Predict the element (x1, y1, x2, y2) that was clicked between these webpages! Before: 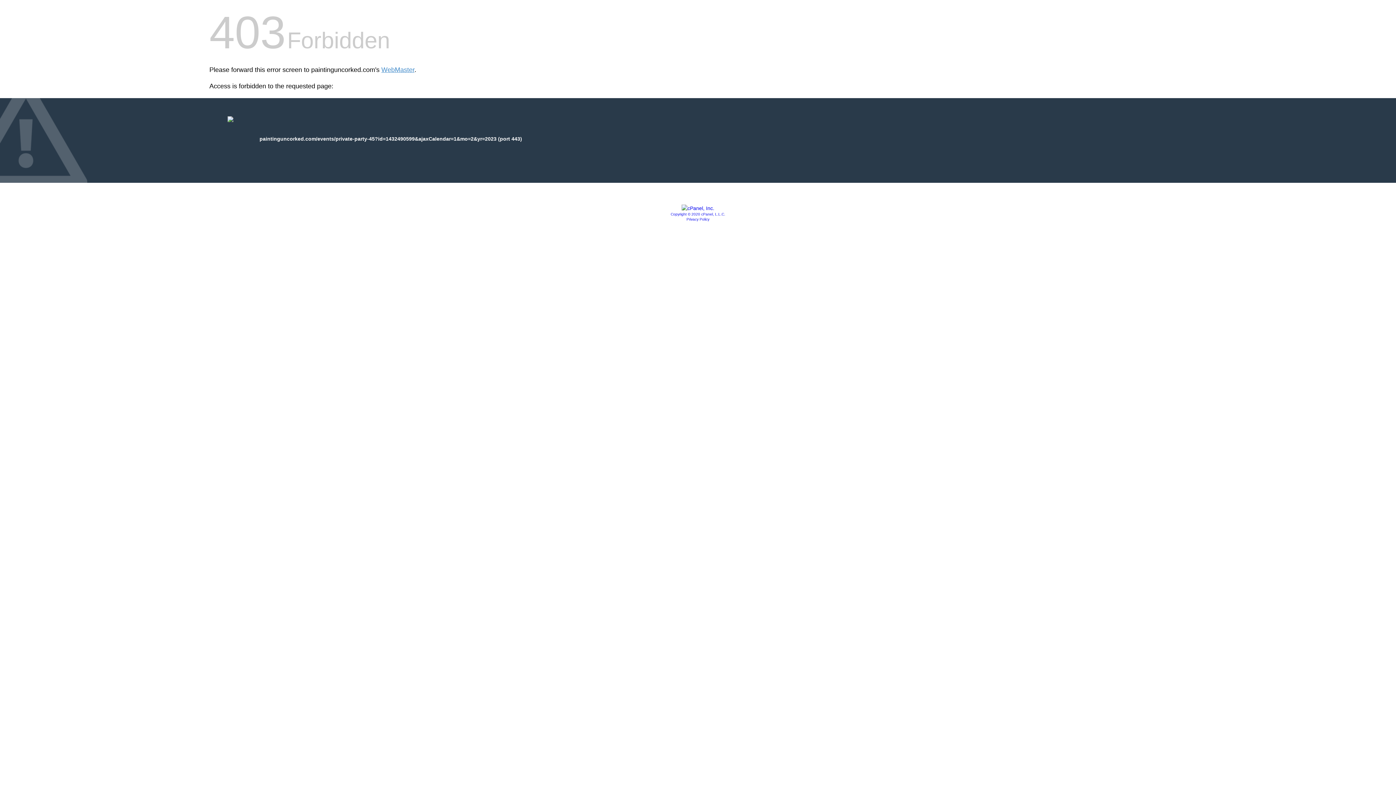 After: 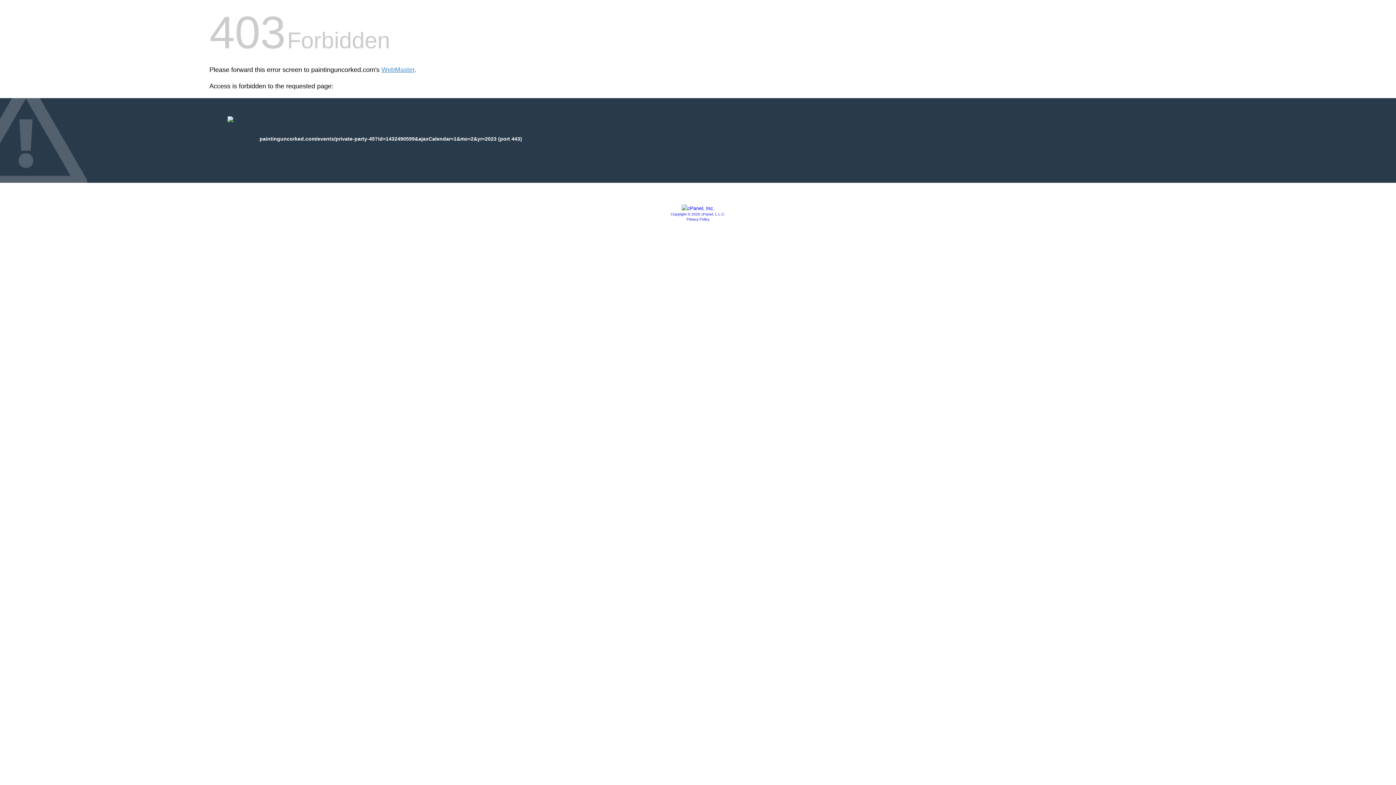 Action: label: Copyright © 2020 cPanel, L.L.C. bbox: (670, 212, 725, 216)